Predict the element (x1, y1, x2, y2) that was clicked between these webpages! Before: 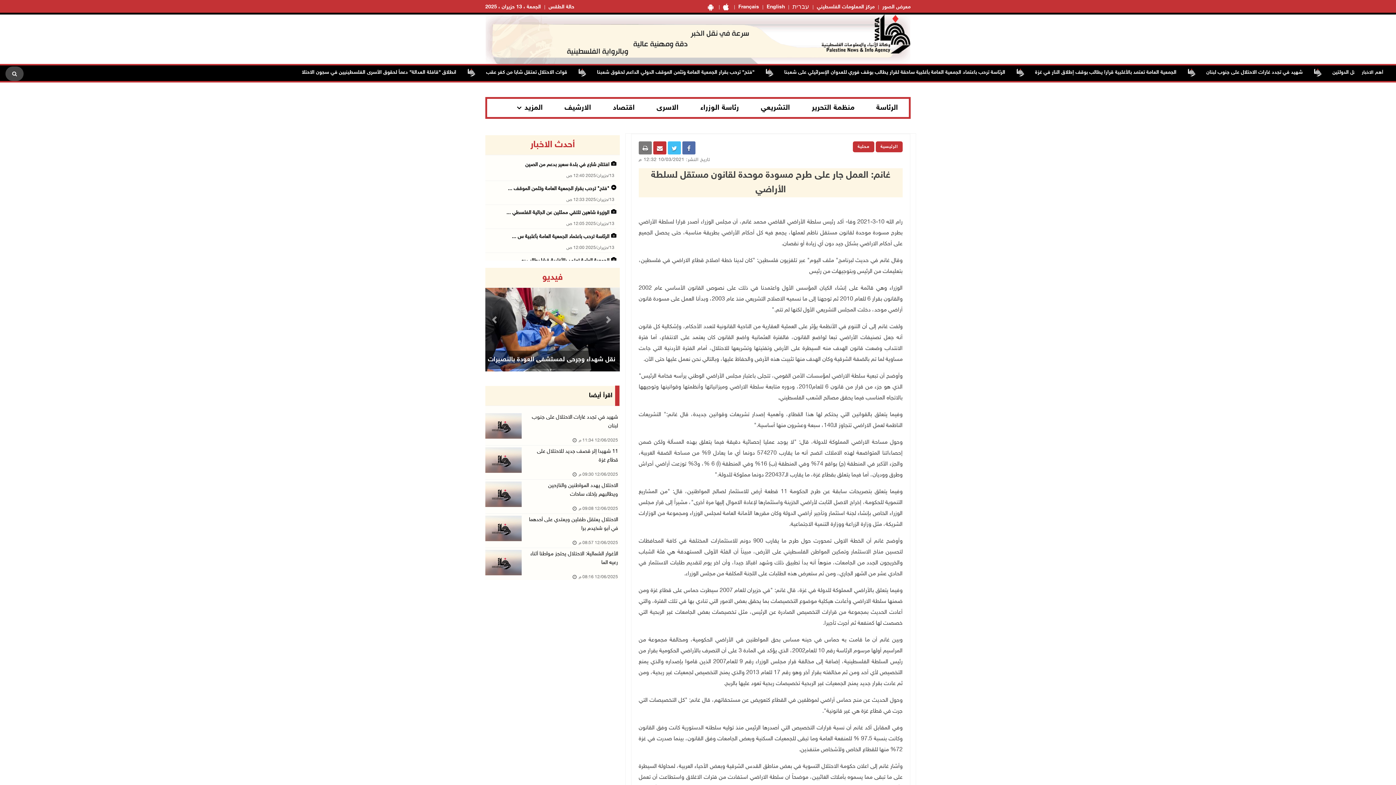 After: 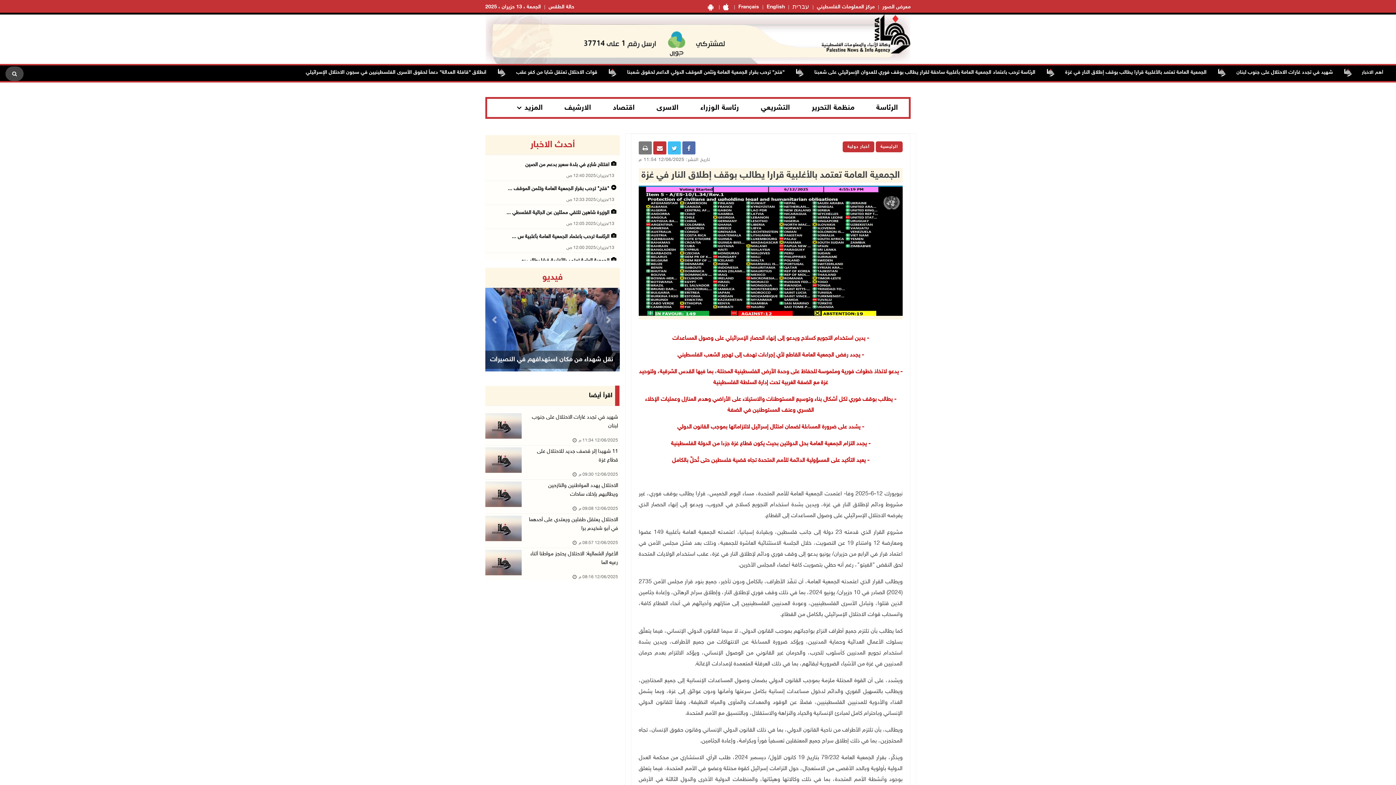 Action: label: الجمعية العامة تعتمد بالأغلبية قرارا يطالب بوقف إطلاق النار في غزة bbox: (816, 68, 957, 77)